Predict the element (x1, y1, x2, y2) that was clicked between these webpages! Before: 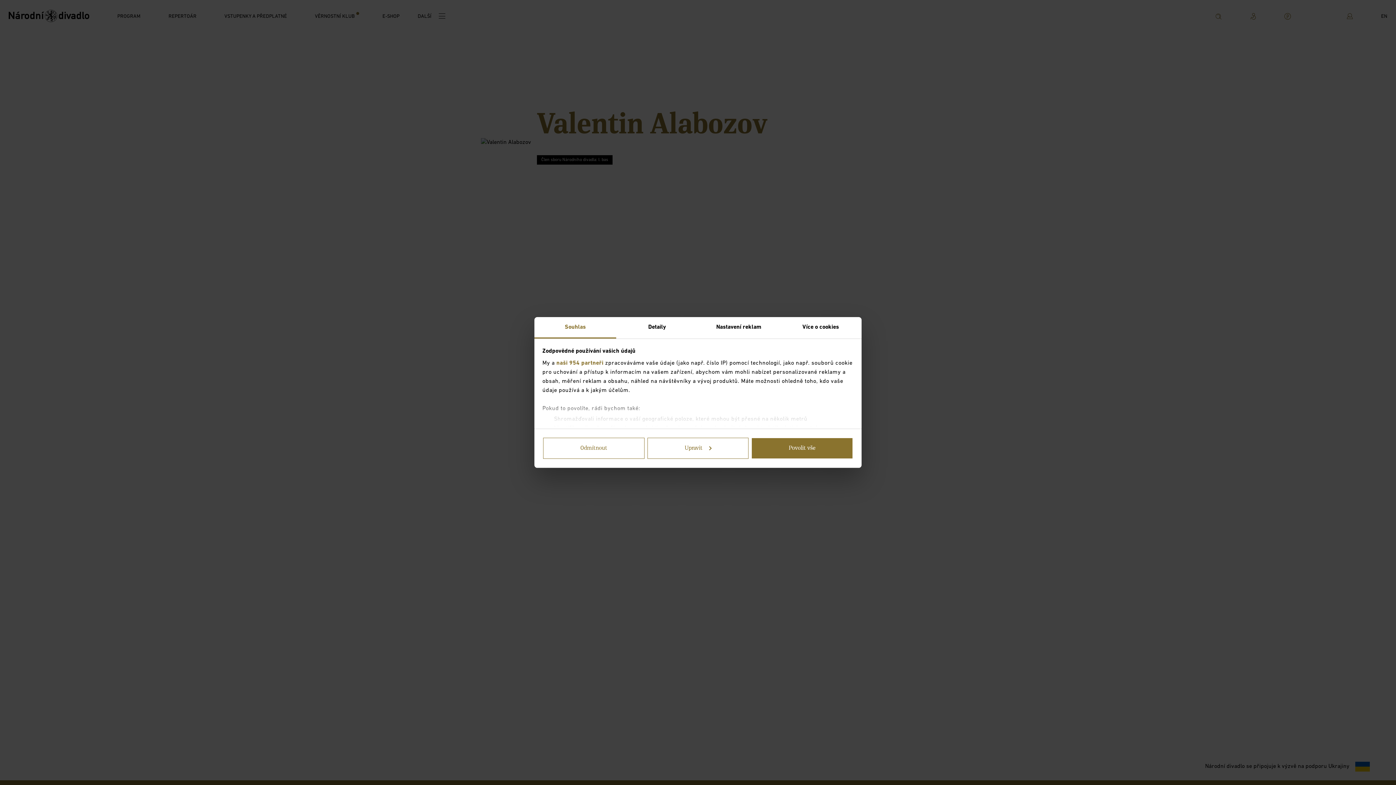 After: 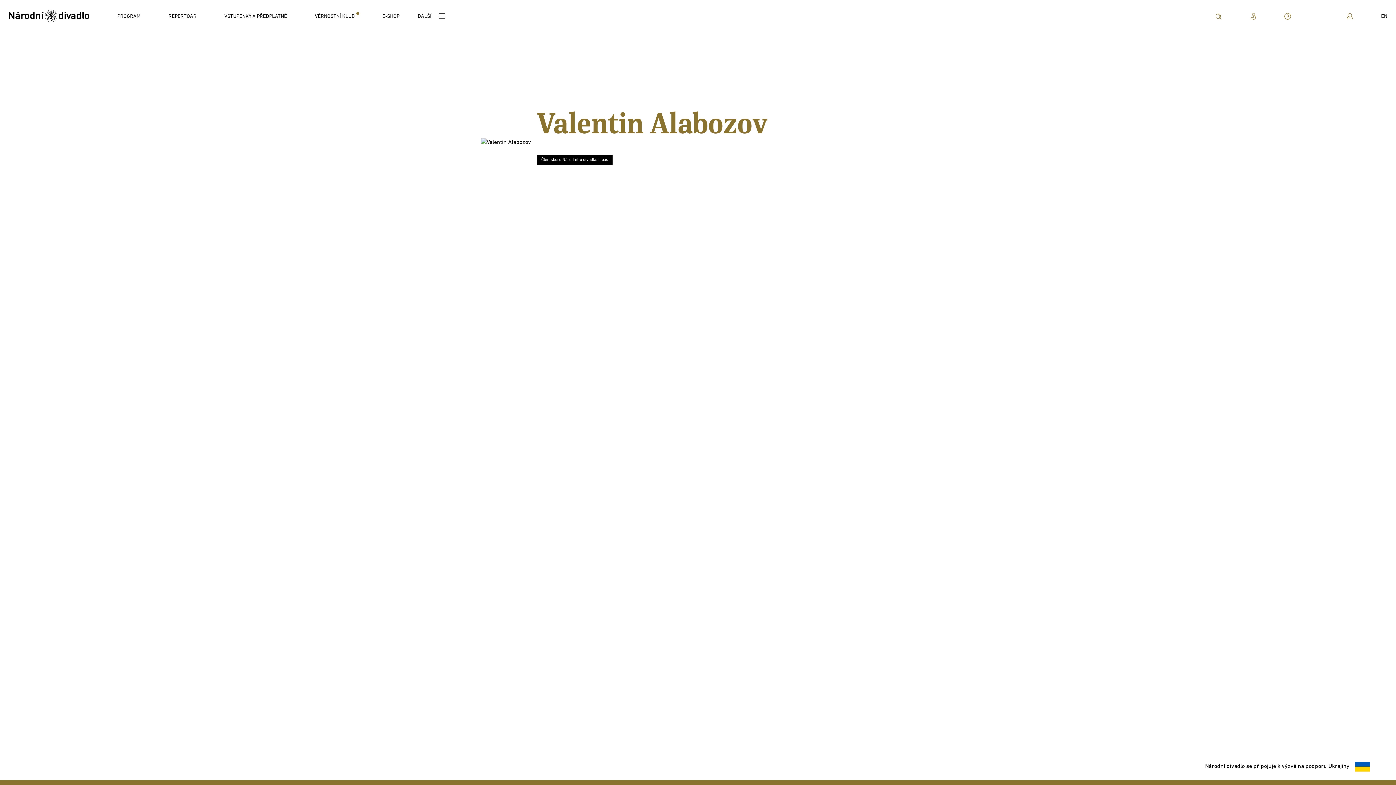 Action: bbox: (543, 438, 644, 459) label: Odmítnout